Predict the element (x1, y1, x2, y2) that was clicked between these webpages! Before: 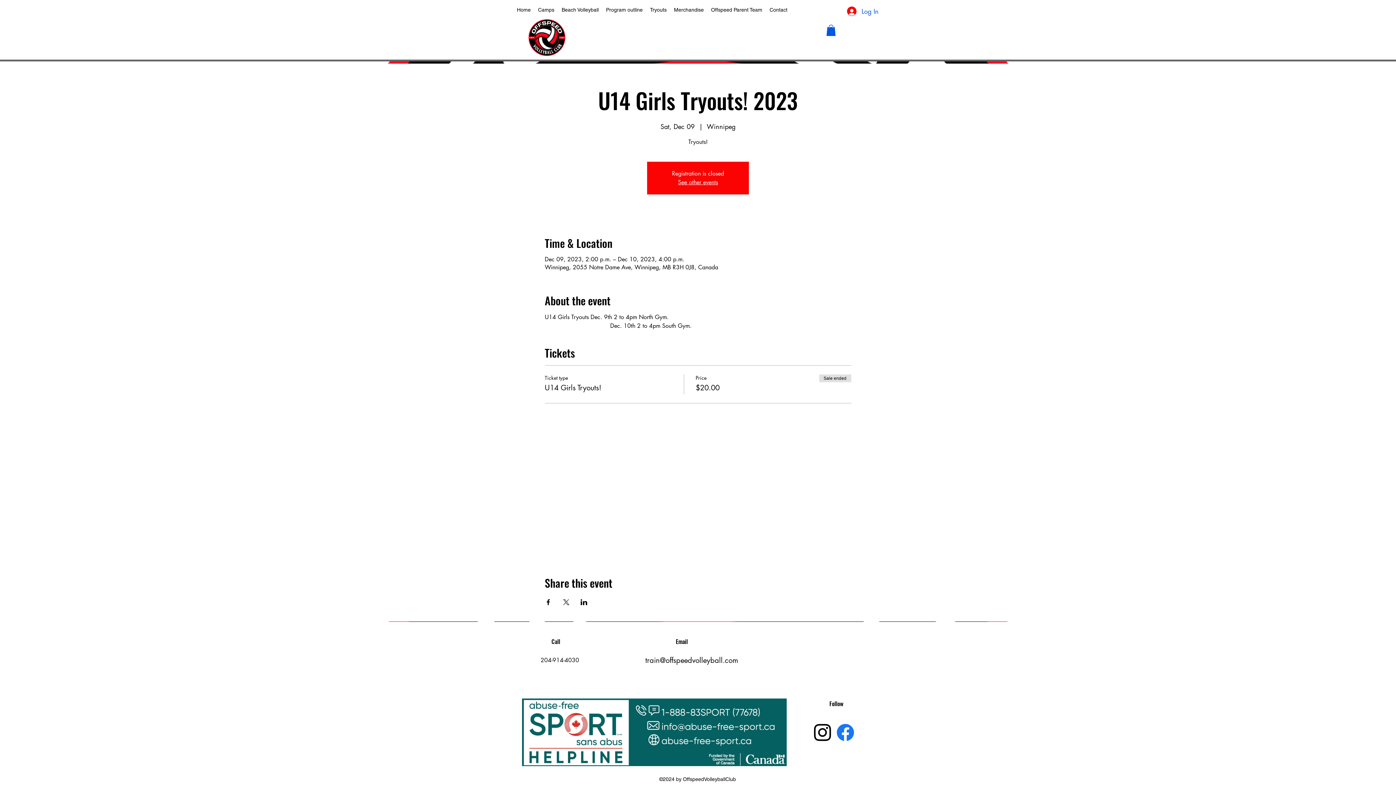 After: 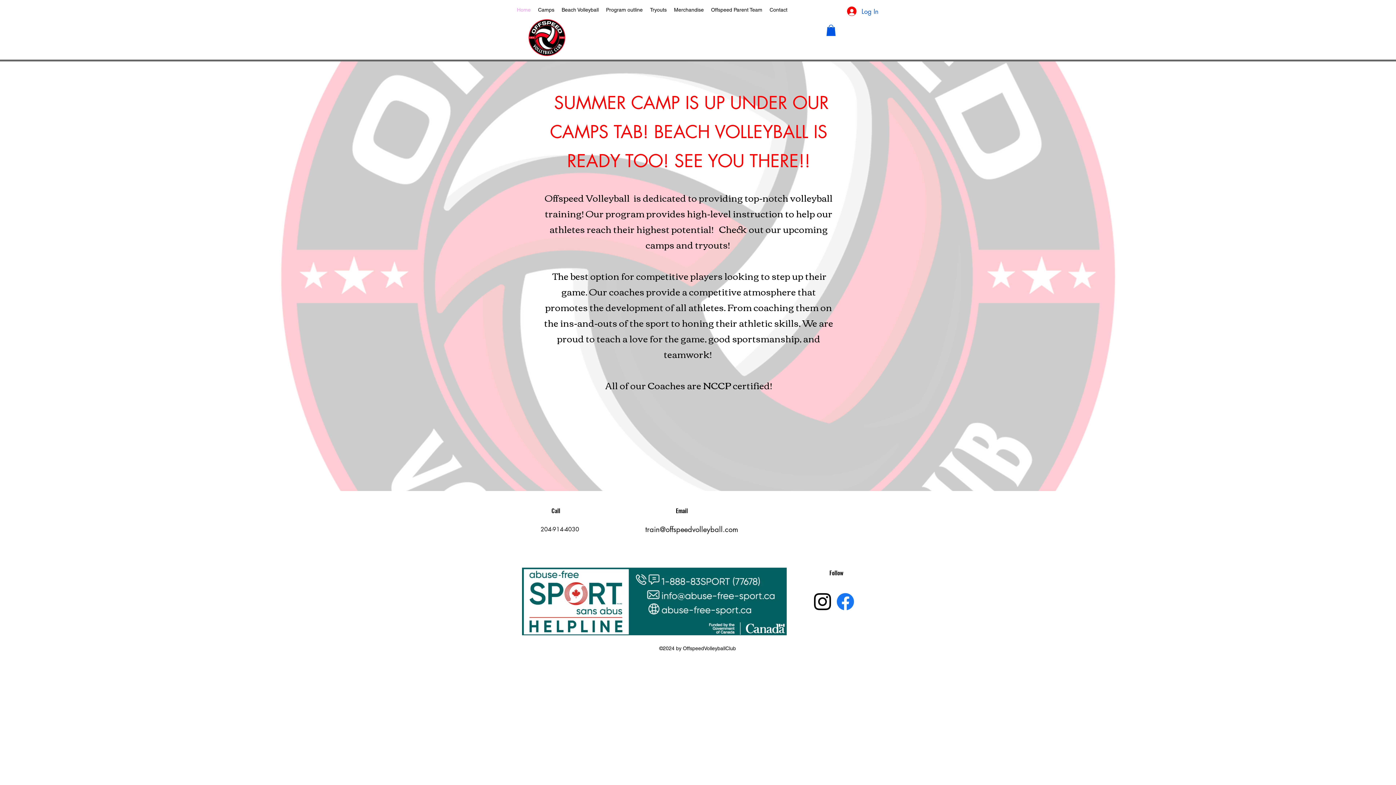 Action: bbox: (513, 1, 534, 18) label: Home